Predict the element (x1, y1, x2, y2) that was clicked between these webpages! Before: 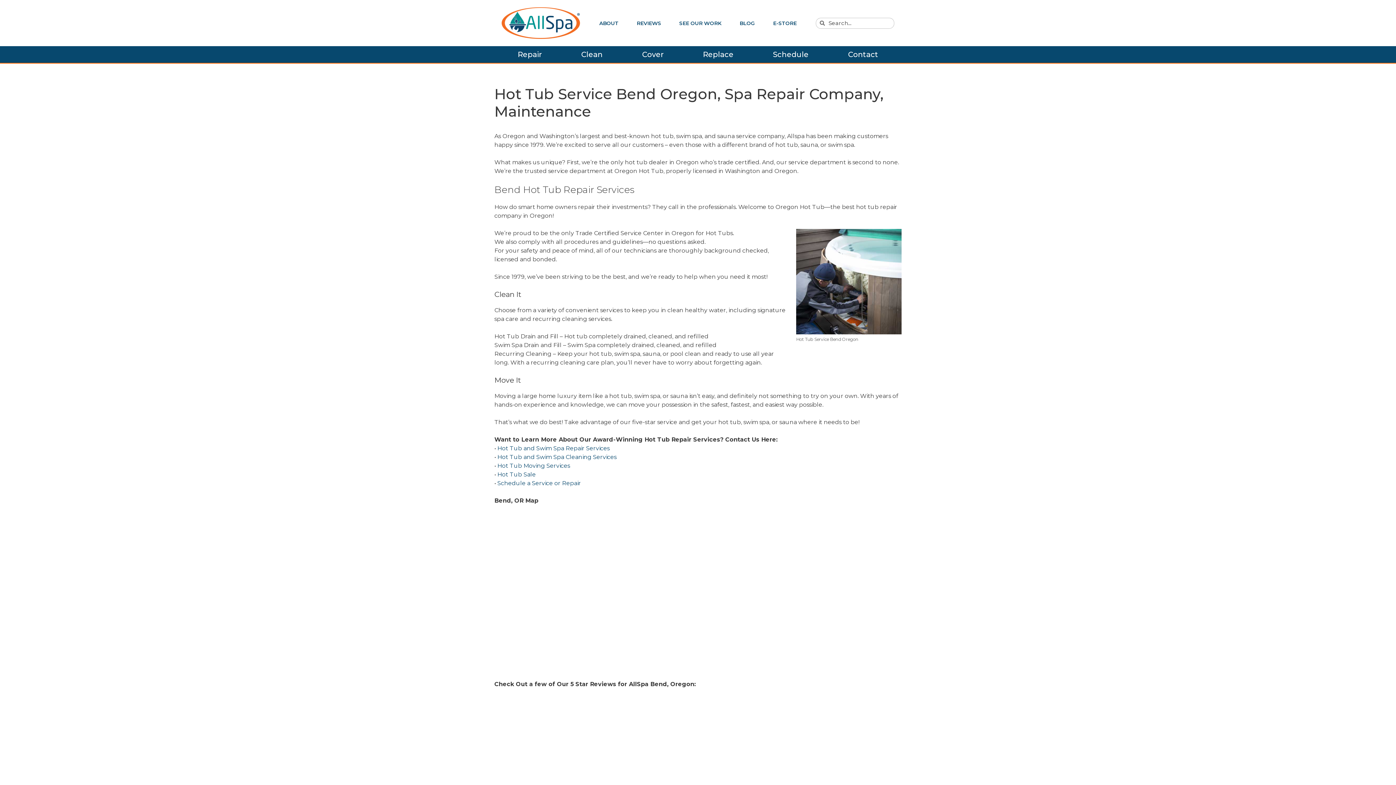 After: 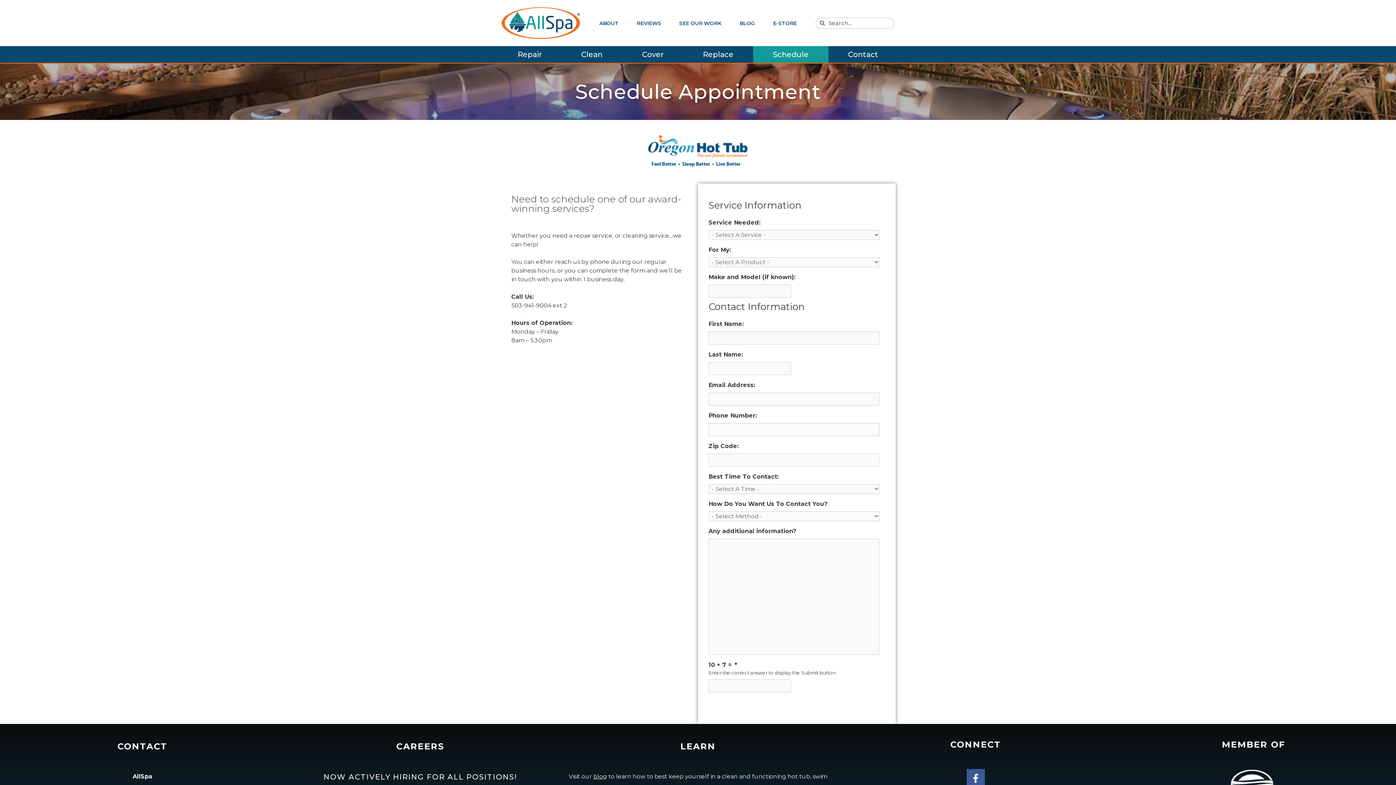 Action: bbox: (753, 46, 828, 62) label: Schedule